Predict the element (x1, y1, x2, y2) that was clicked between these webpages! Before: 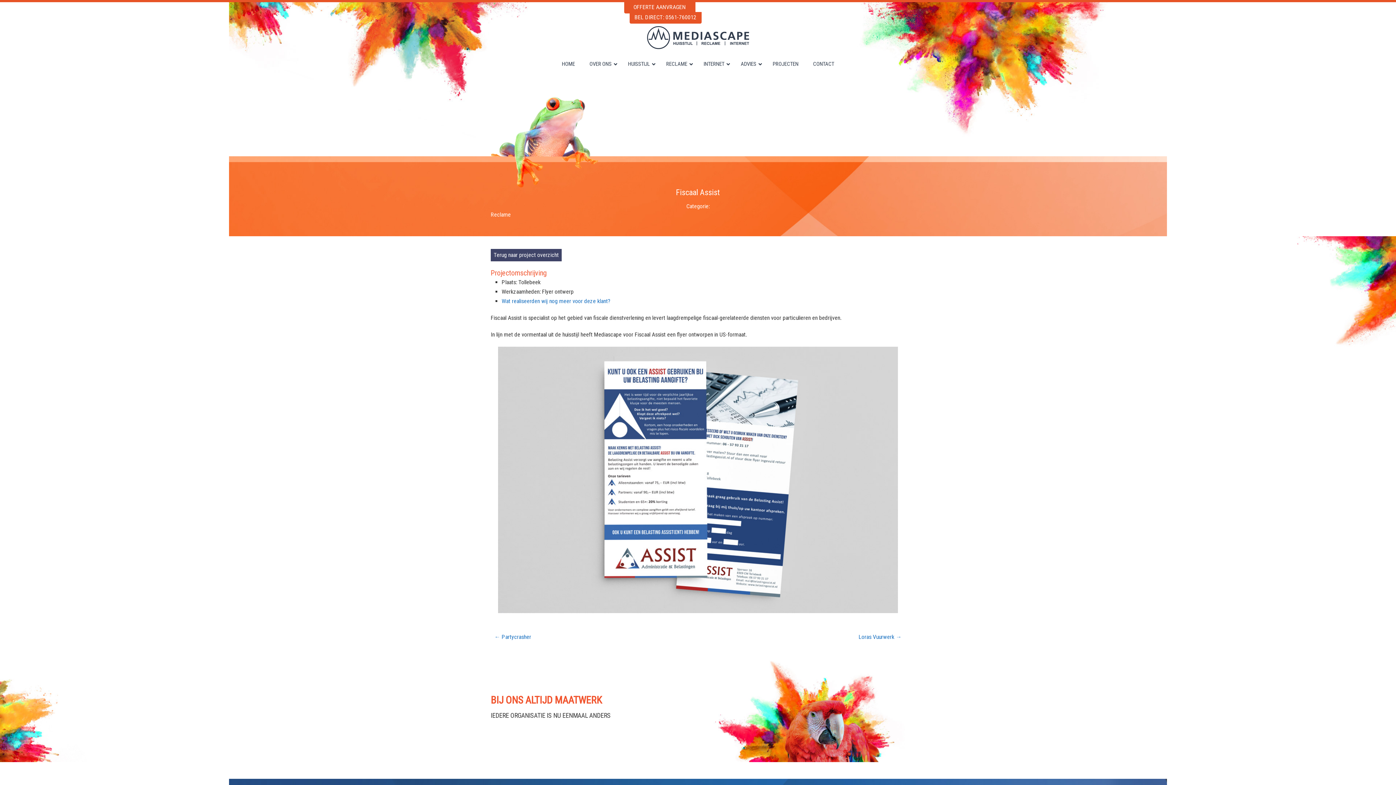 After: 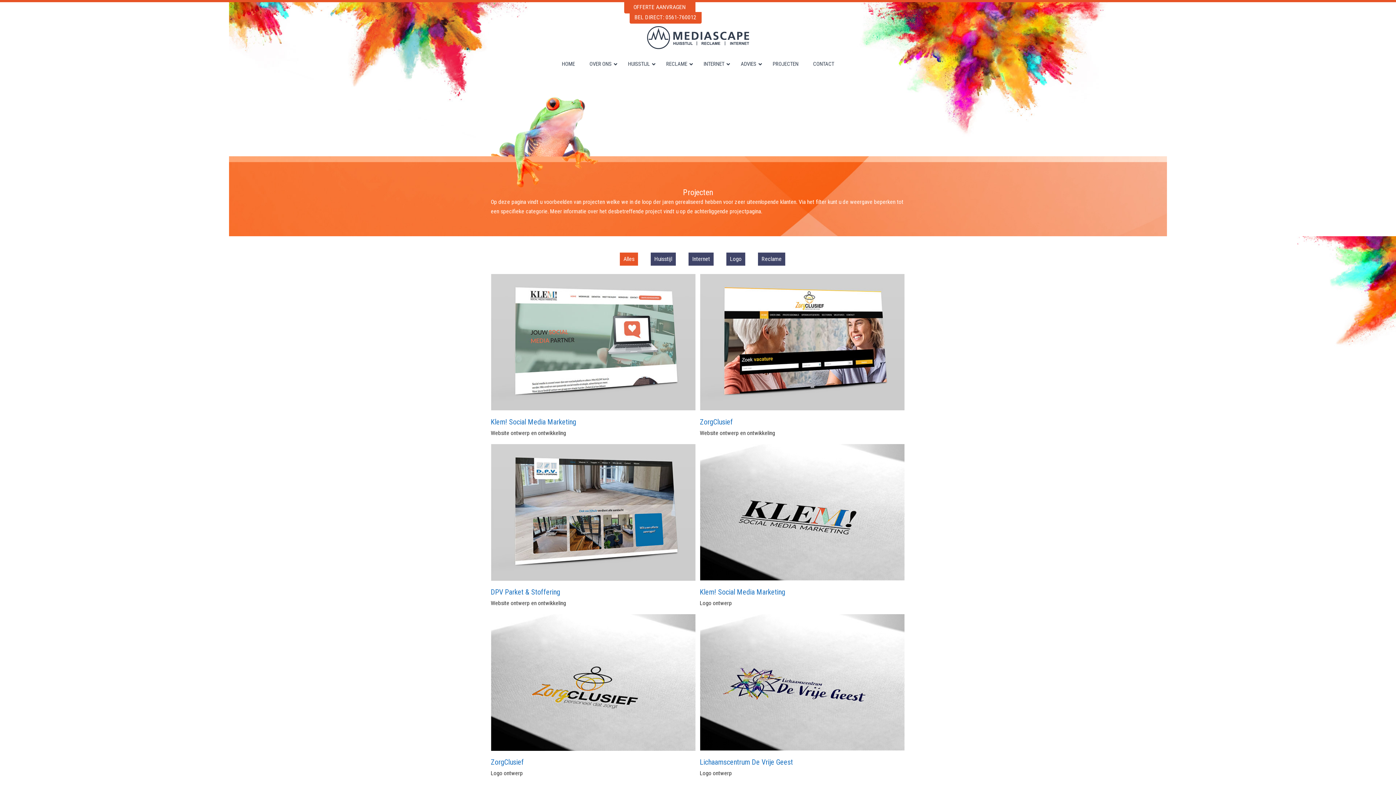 Action: label: Terug naar project overzicht bbox: (490, 249, 561, 261)